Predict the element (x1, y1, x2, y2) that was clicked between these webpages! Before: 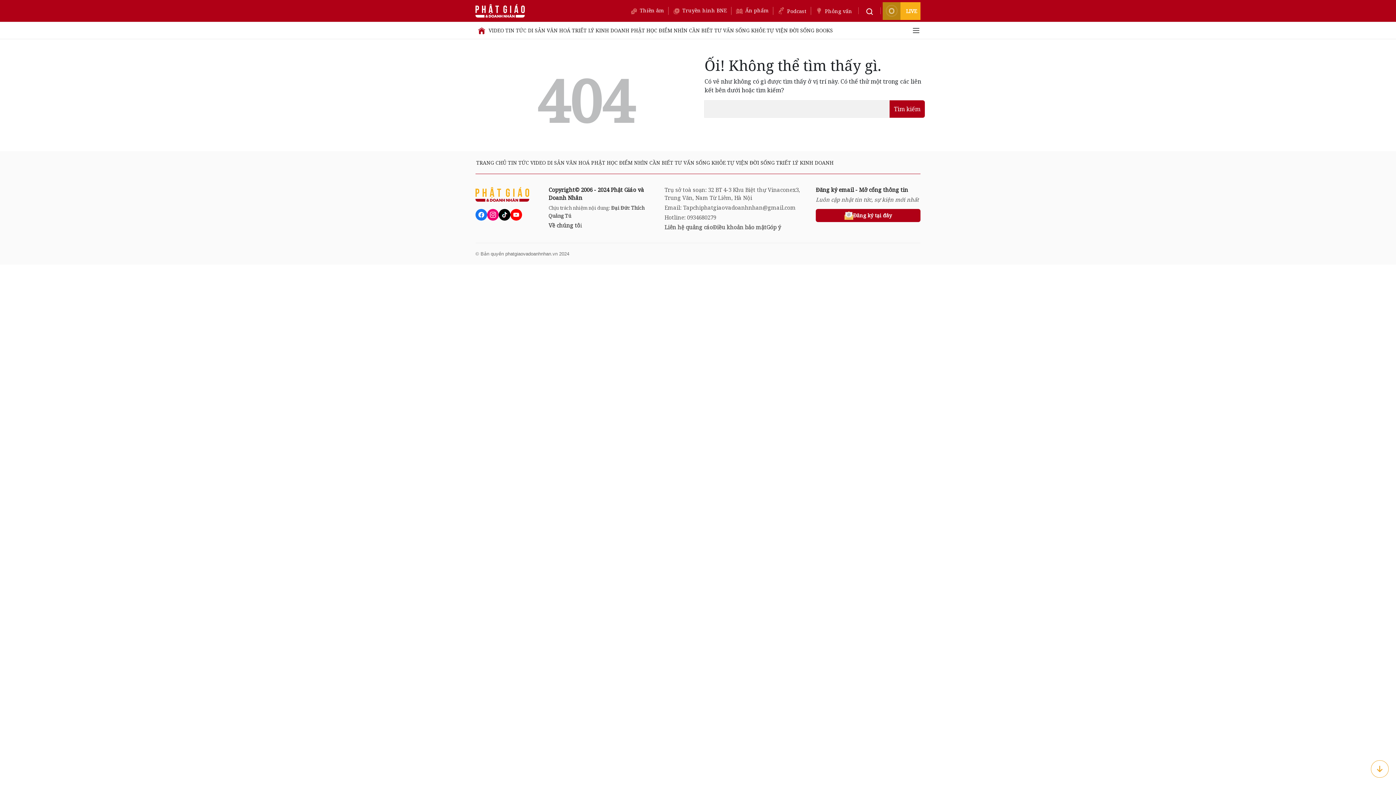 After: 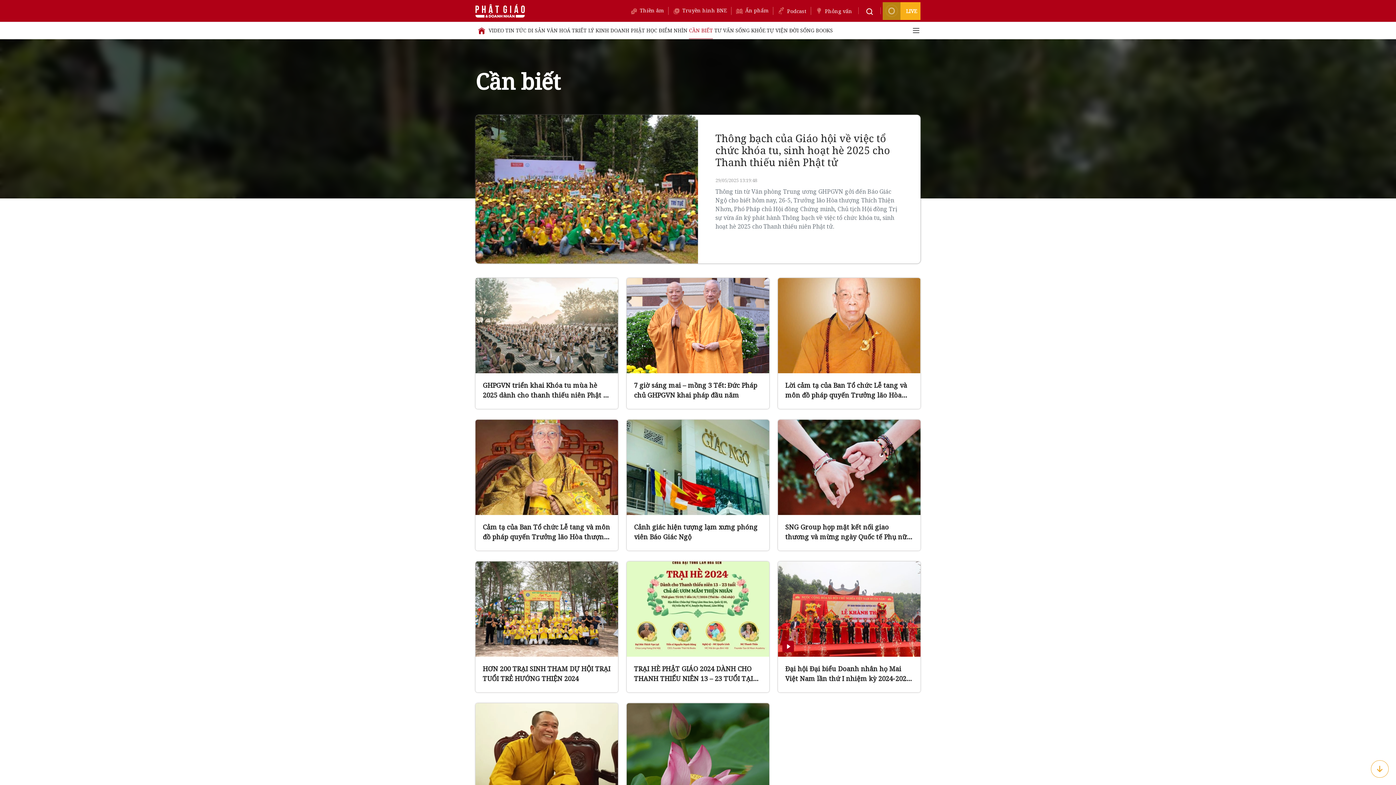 Action: label: CẦN BIẾT bbox: (649, 159, 673, 166)